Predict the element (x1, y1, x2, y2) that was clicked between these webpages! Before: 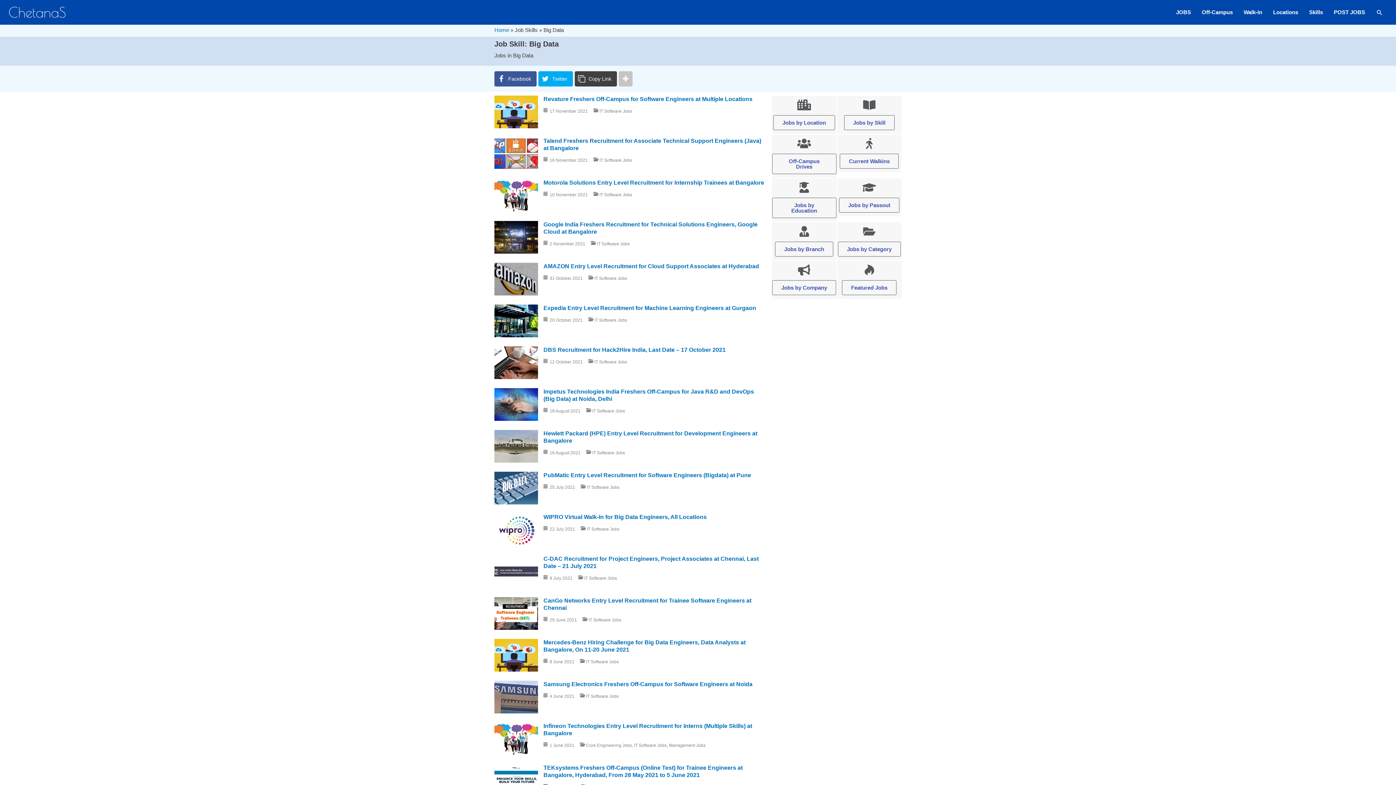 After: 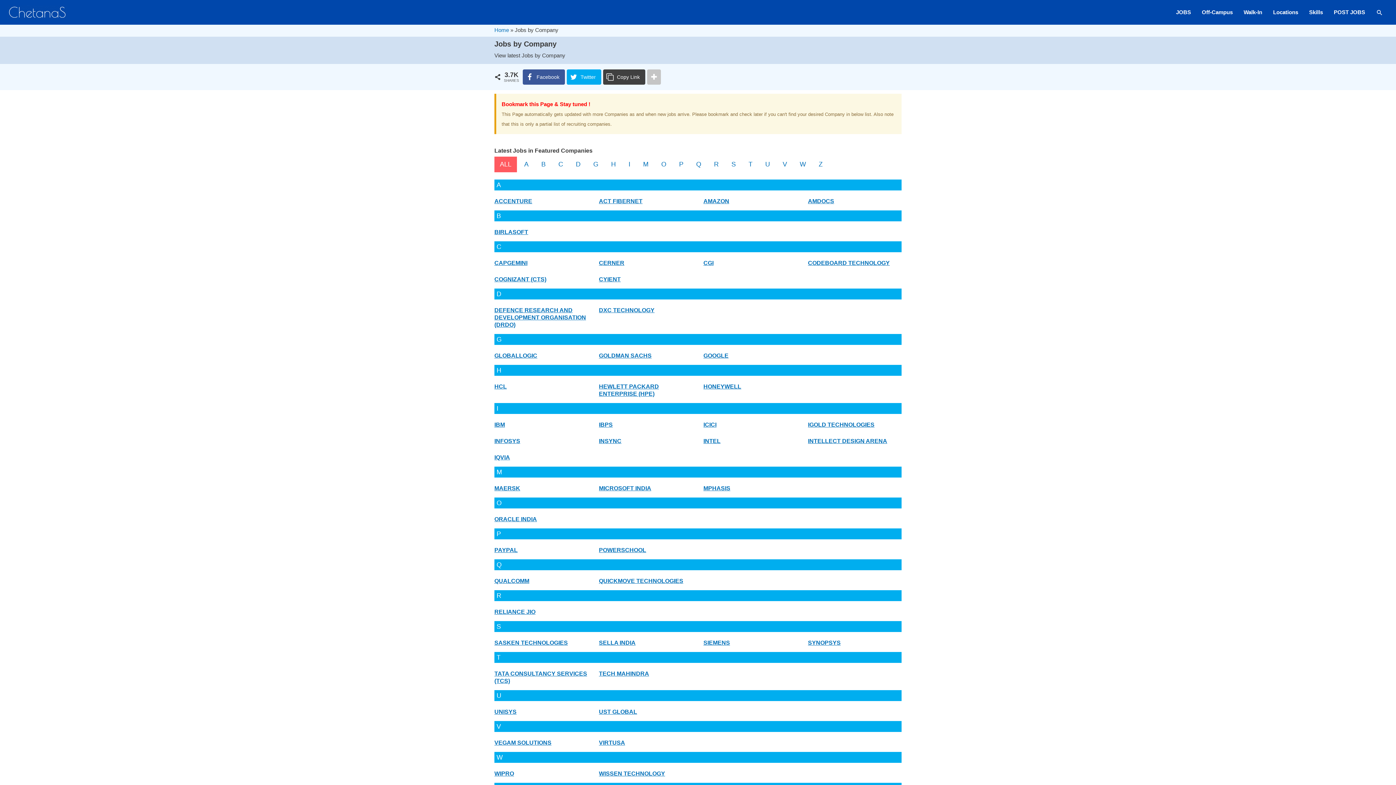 Action: bbox: (772, 261, 836, 298) label: Jobs by Company